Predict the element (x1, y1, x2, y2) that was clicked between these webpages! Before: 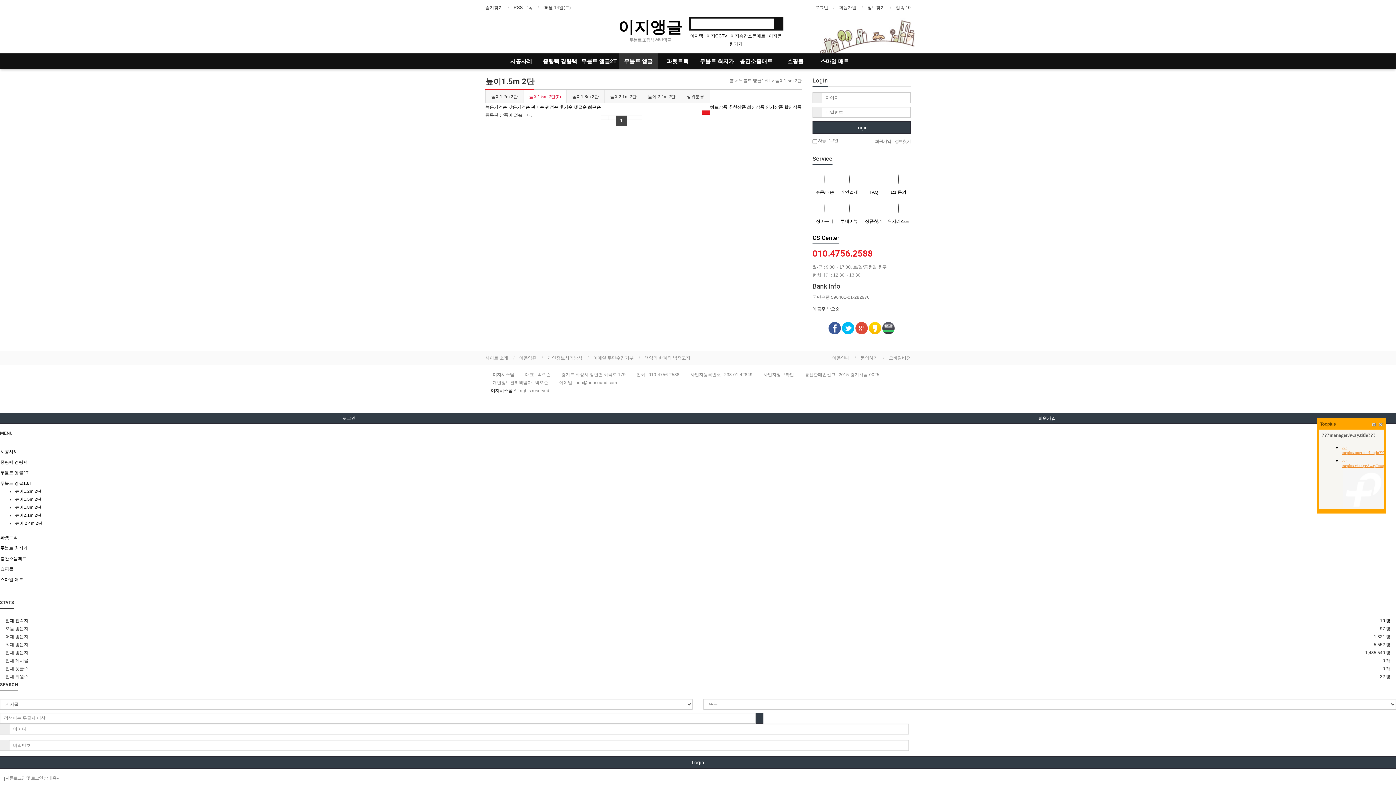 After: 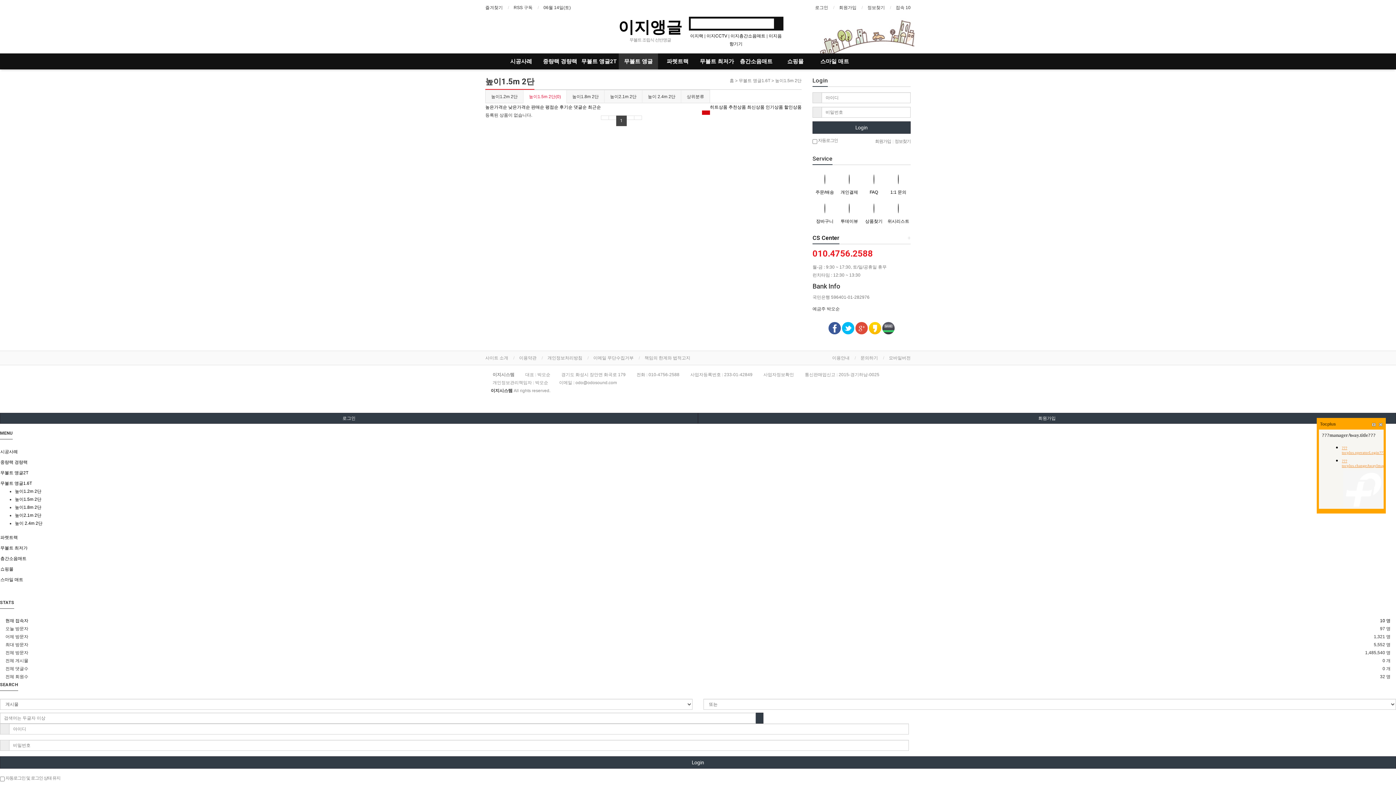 Action: bbox: (702, 110, 710, 114)